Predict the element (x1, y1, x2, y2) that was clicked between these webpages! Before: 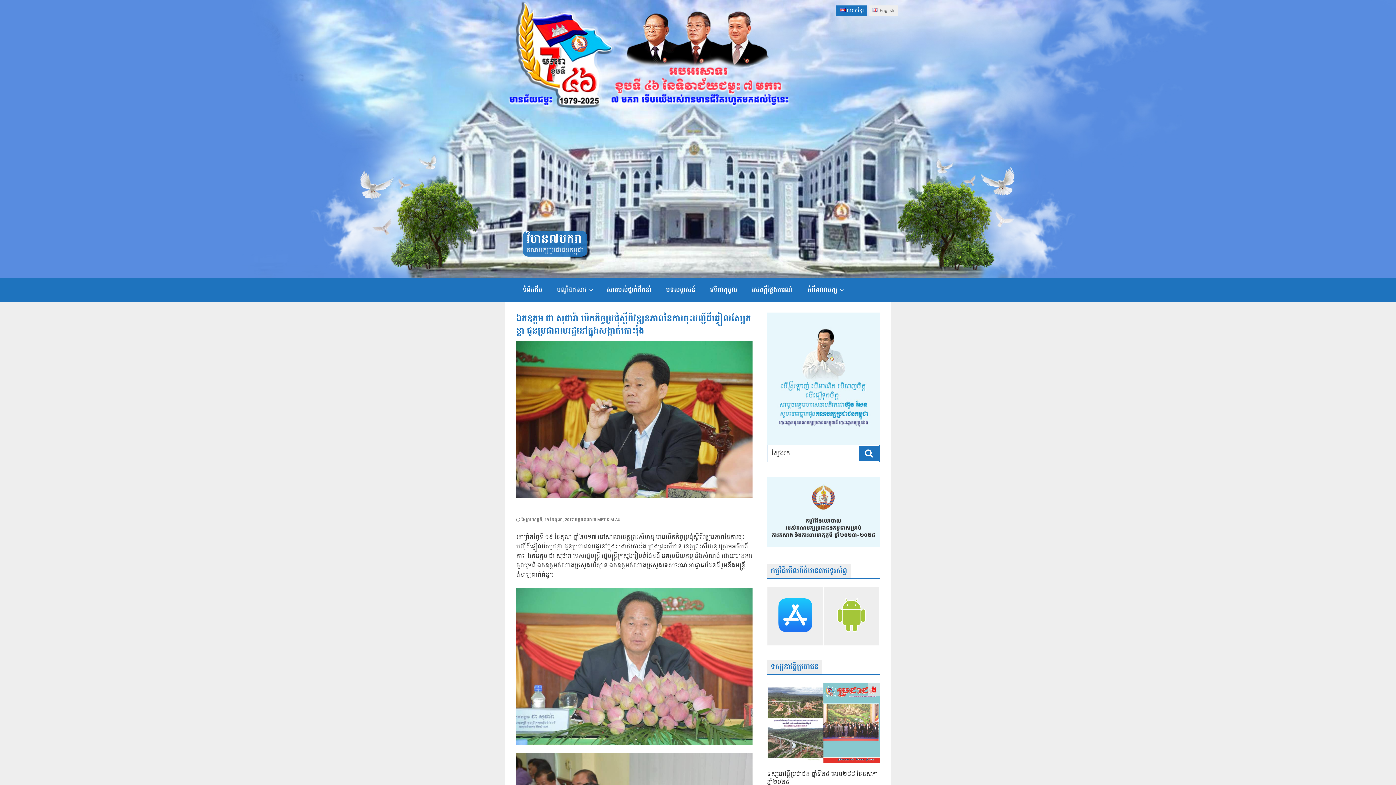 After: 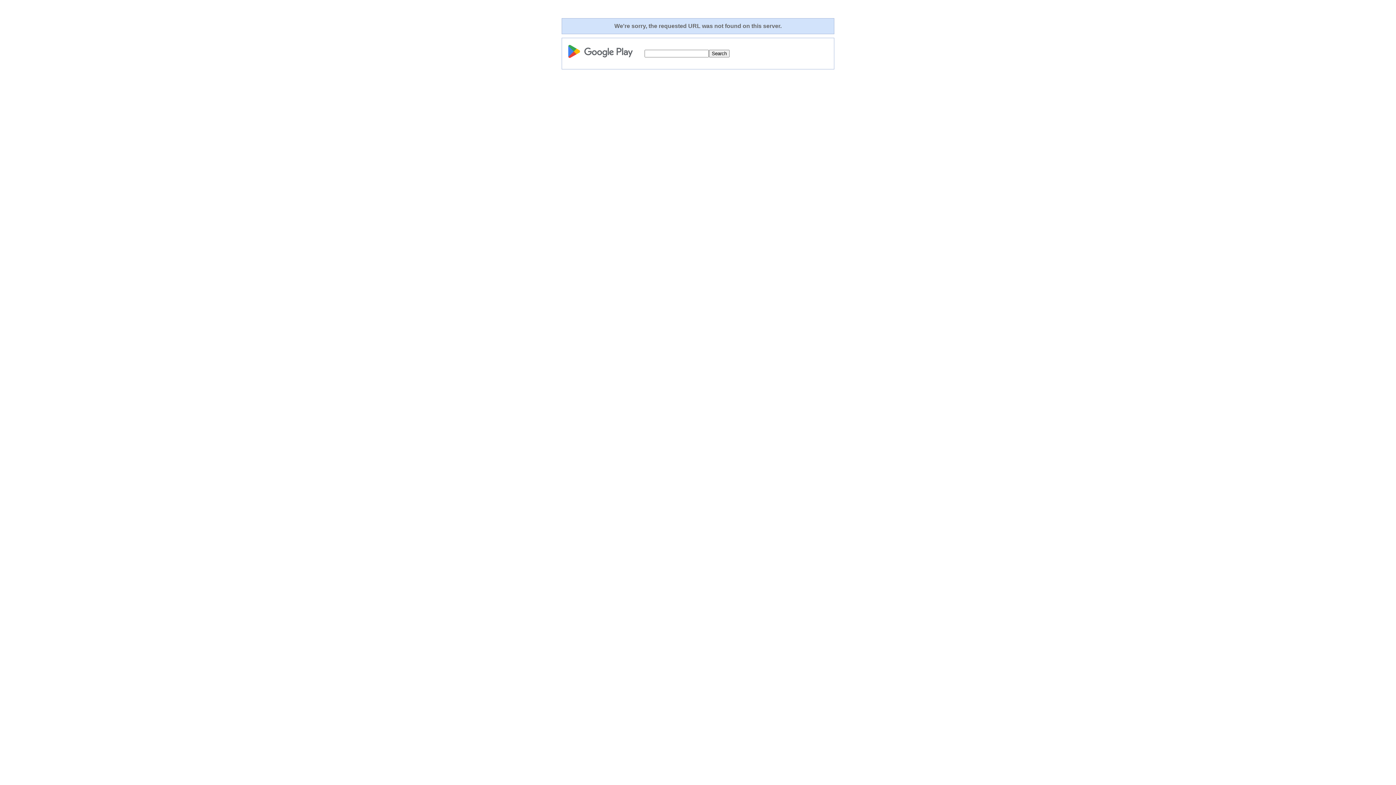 Action: bbox: (823, 587, 880, 646)